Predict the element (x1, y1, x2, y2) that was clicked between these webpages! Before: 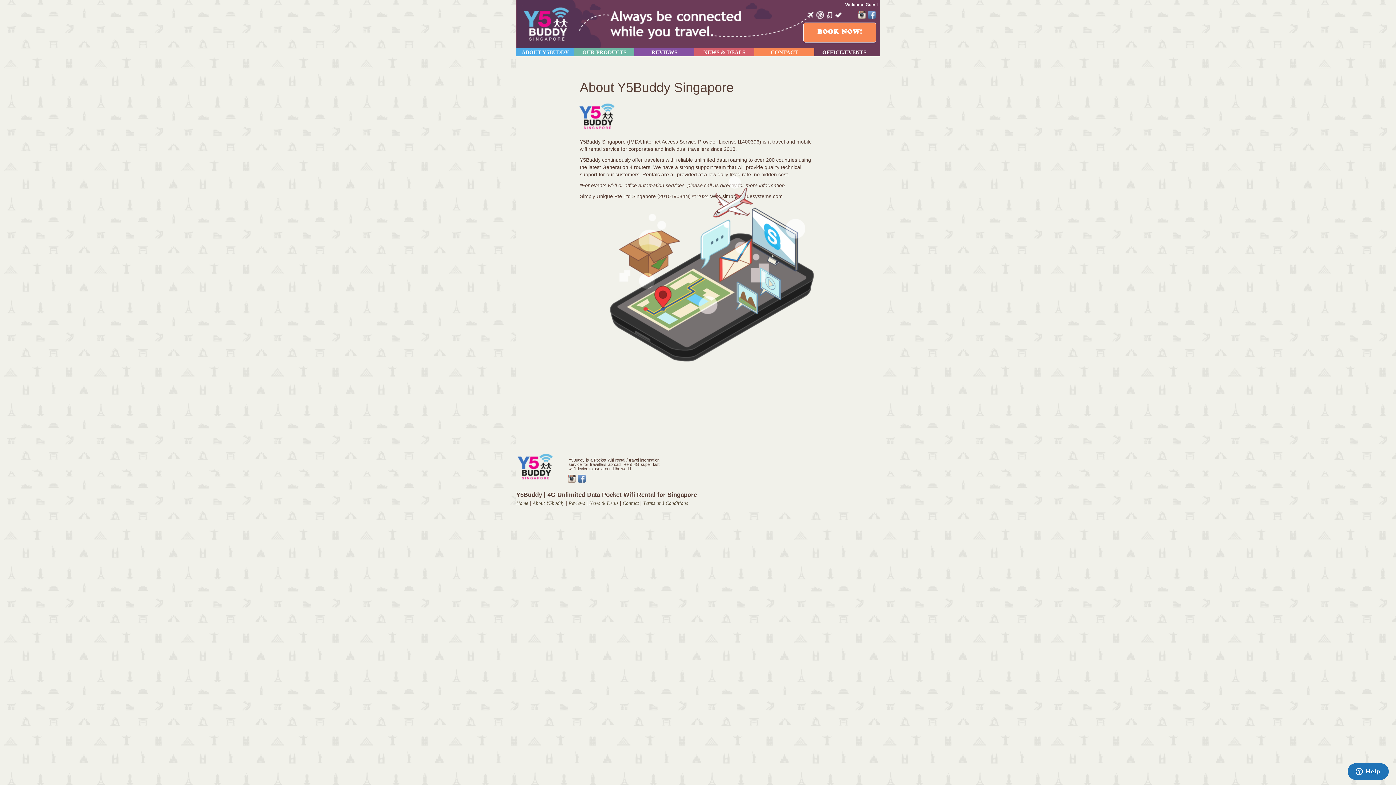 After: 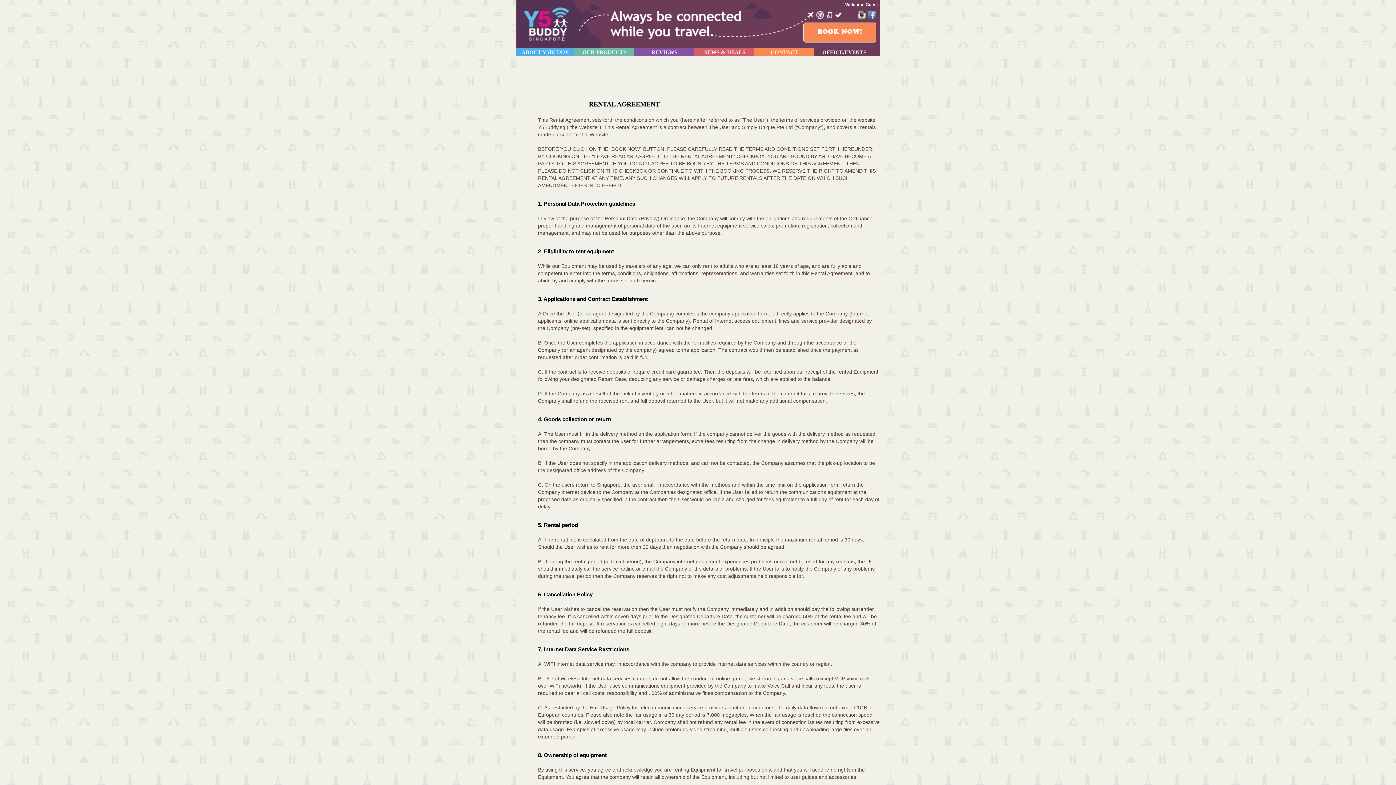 Action: bbox: (643, 500, 688, 506) label: Terms and Conditions